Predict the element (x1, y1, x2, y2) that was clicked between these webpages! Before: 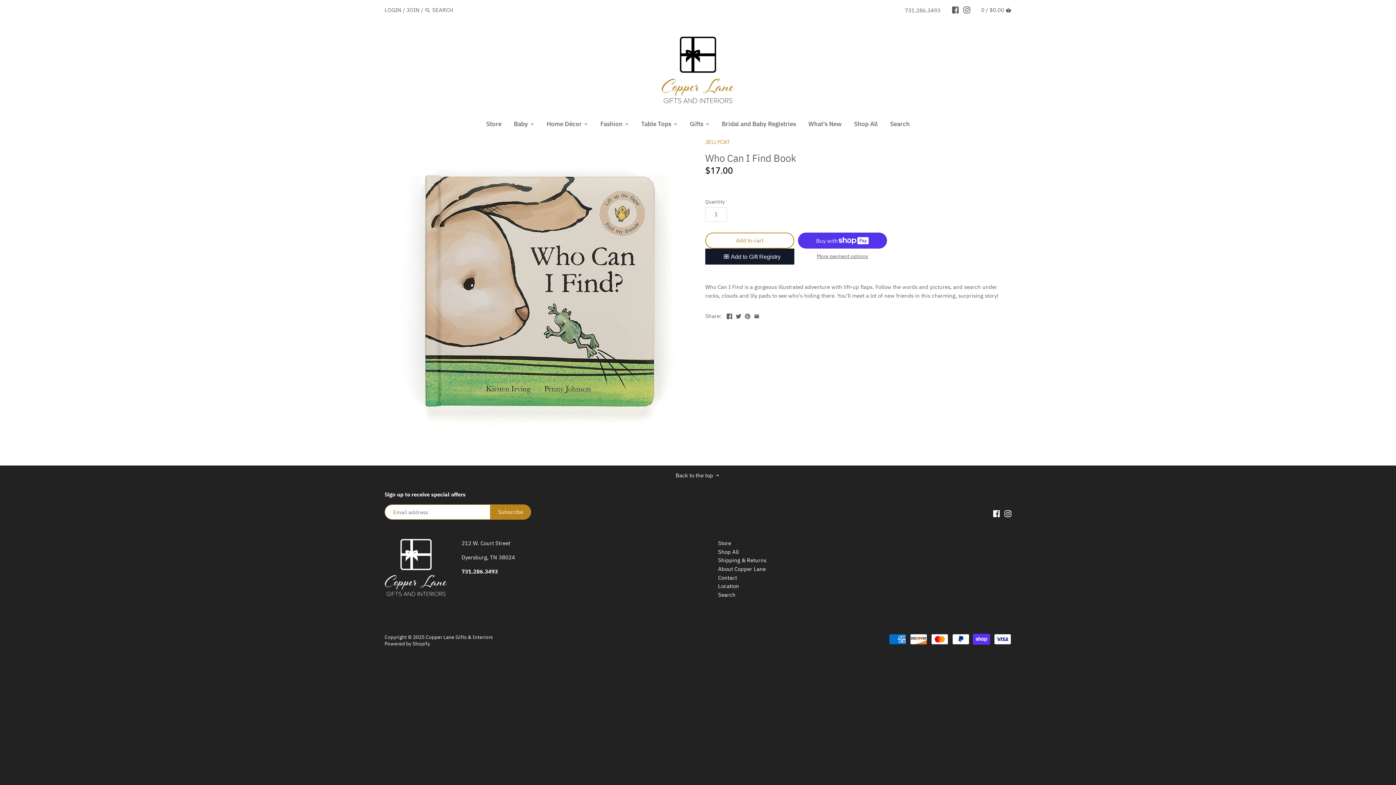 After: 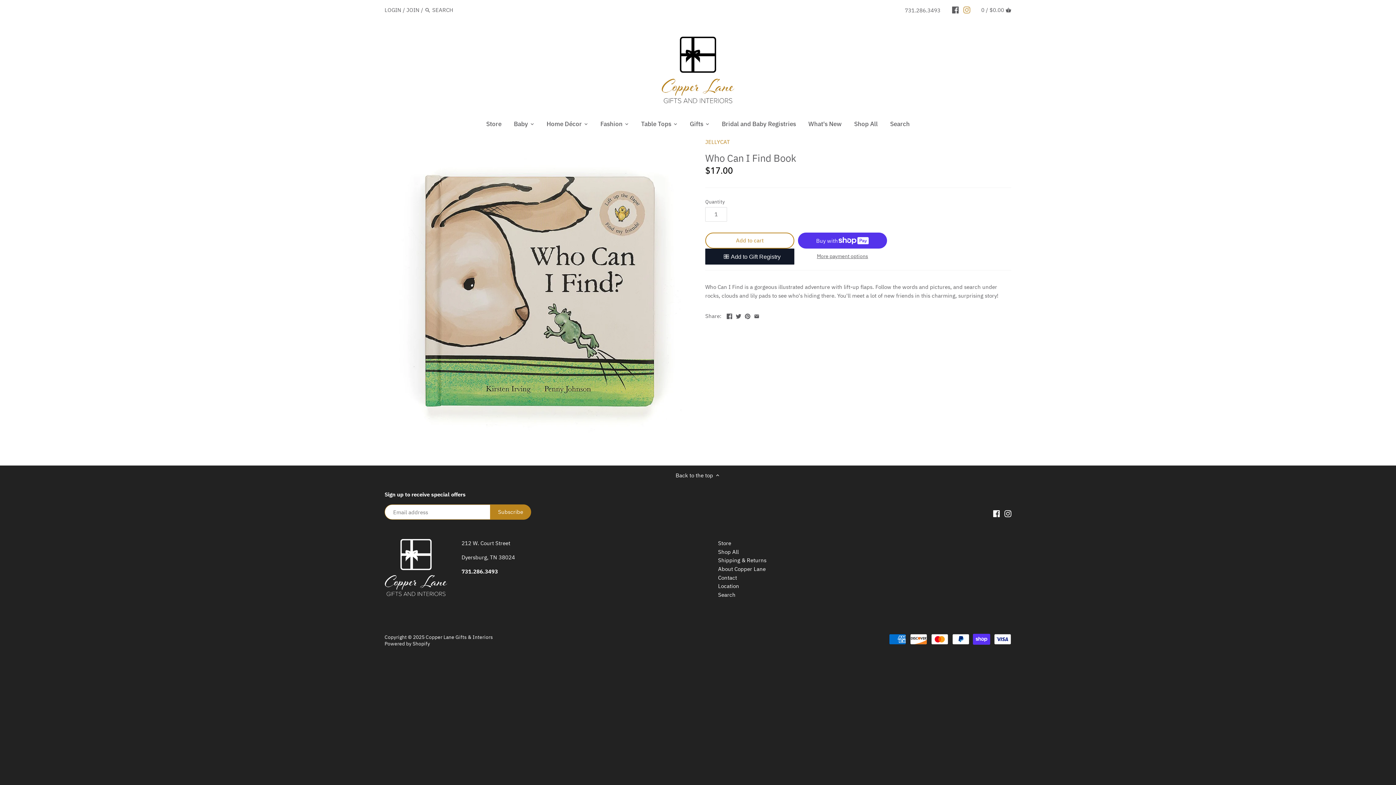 Action: bbox: (963, 2, 970, 16)